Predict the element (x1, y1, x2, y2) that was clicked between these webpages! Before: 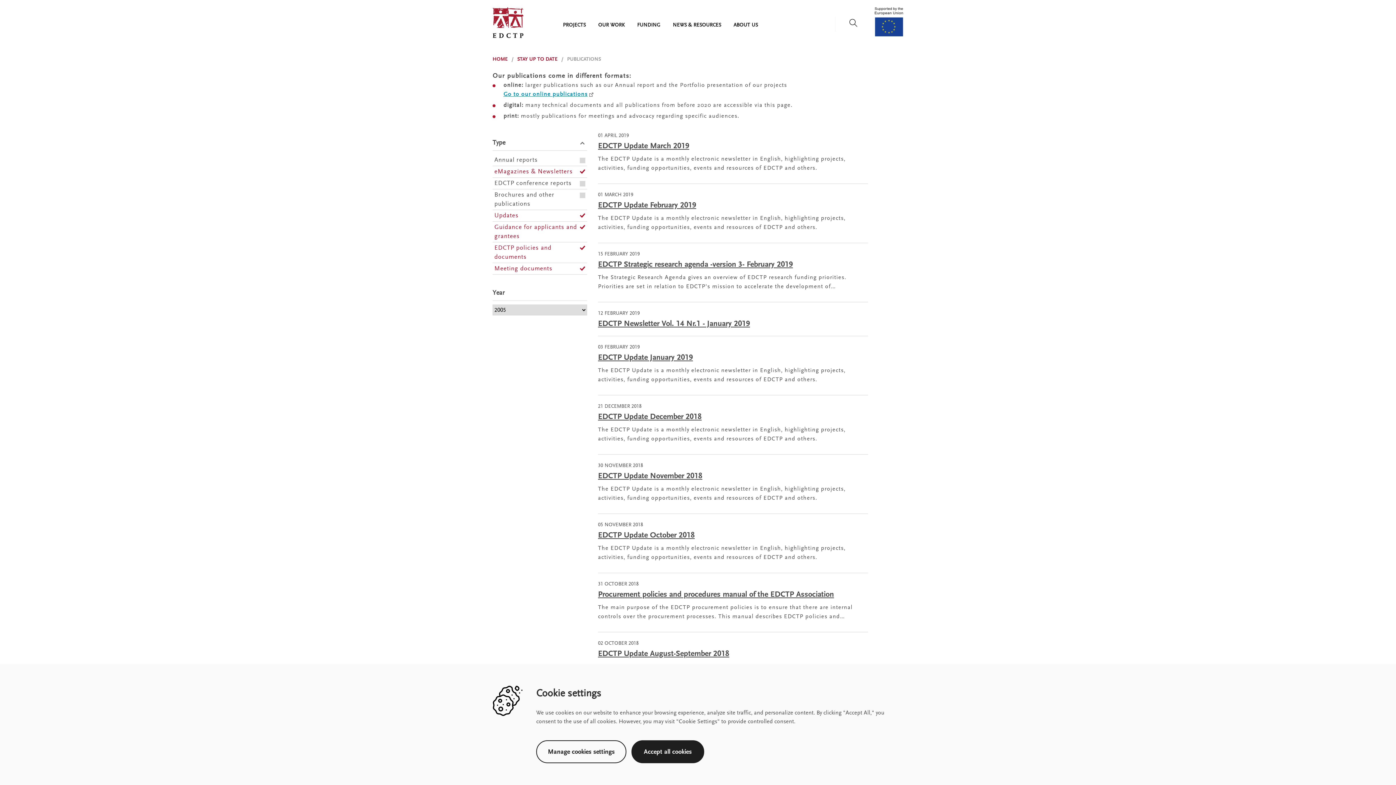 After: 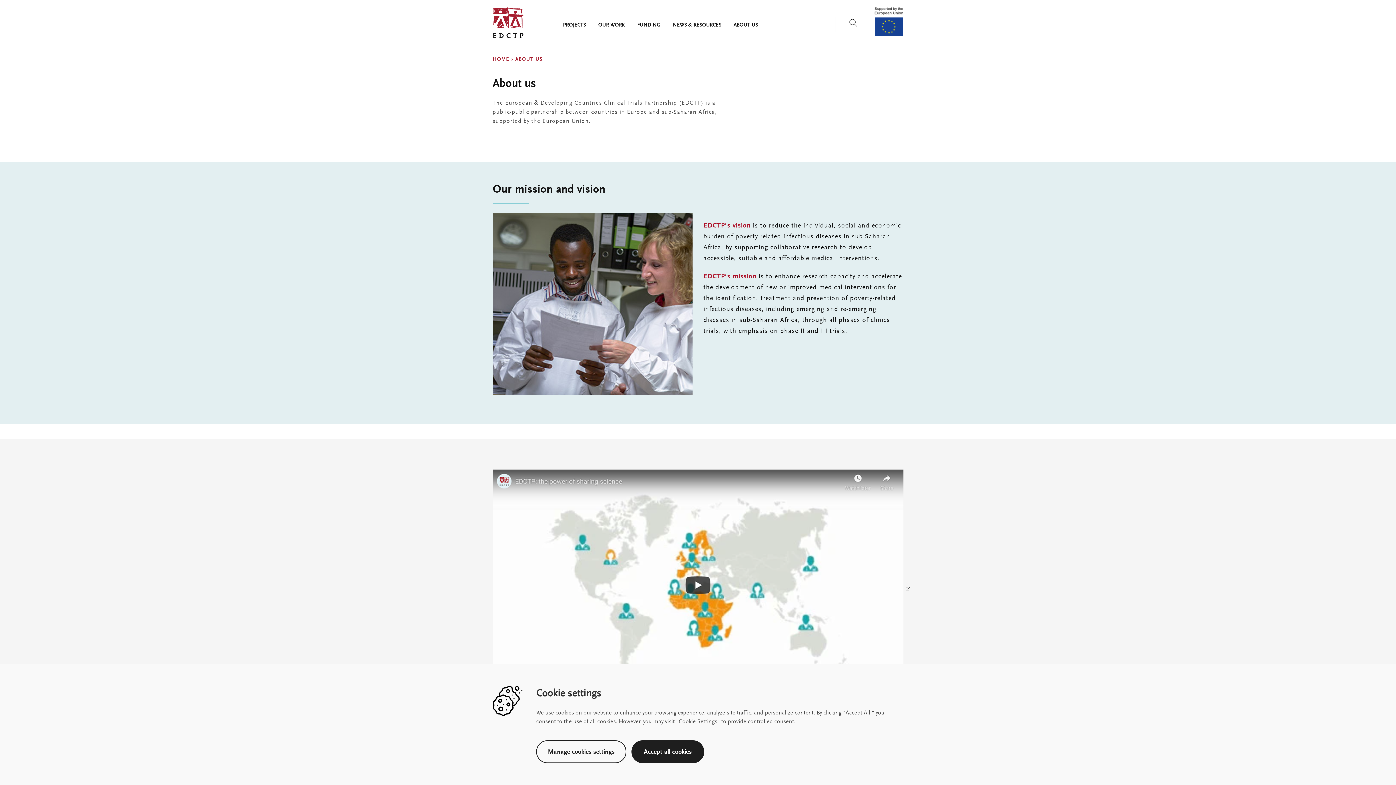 Action: bbox: (733, 22, 758, 28) label: ABOUT US